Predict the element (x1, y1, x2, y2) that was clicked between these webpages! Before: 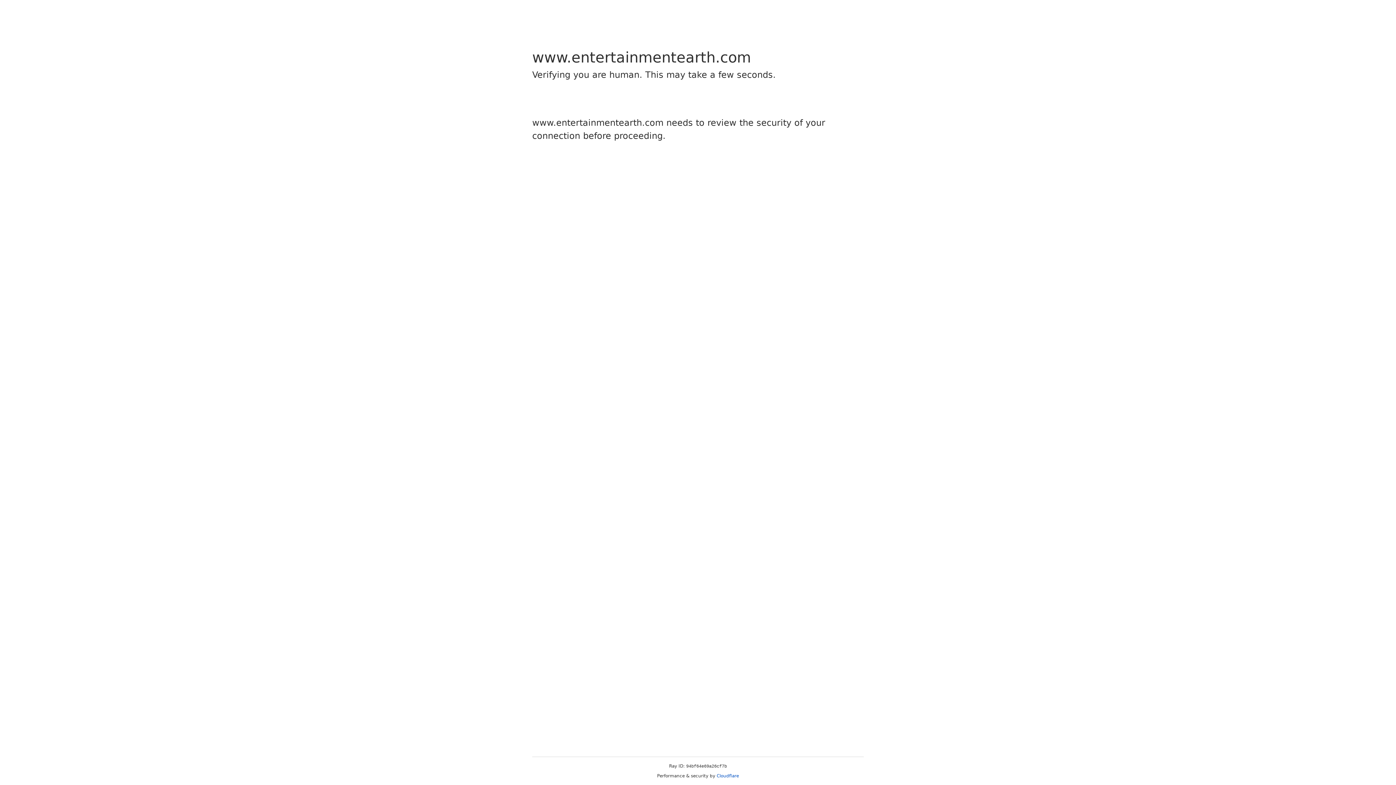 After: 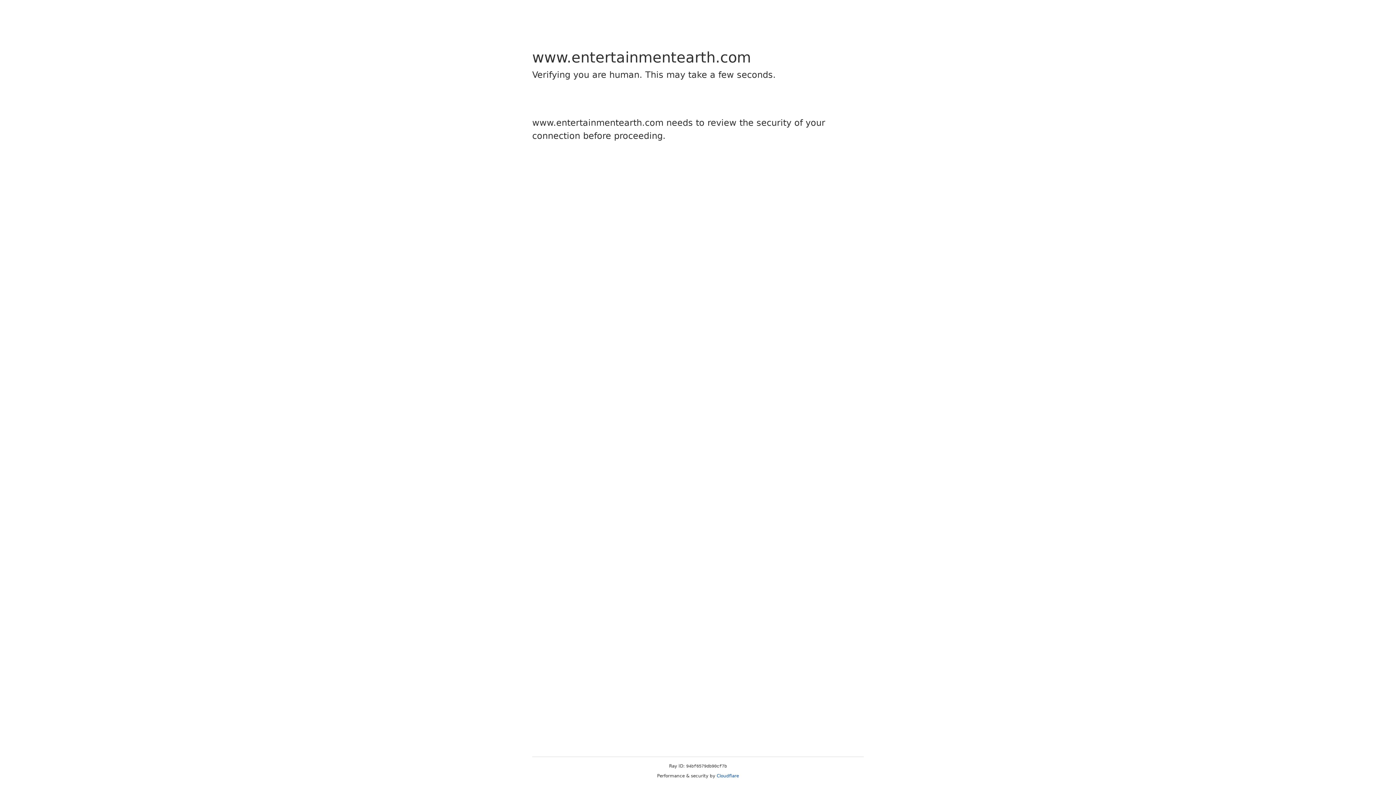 Action: bbox: (716, 773, 739, 778) label: Cloudflare